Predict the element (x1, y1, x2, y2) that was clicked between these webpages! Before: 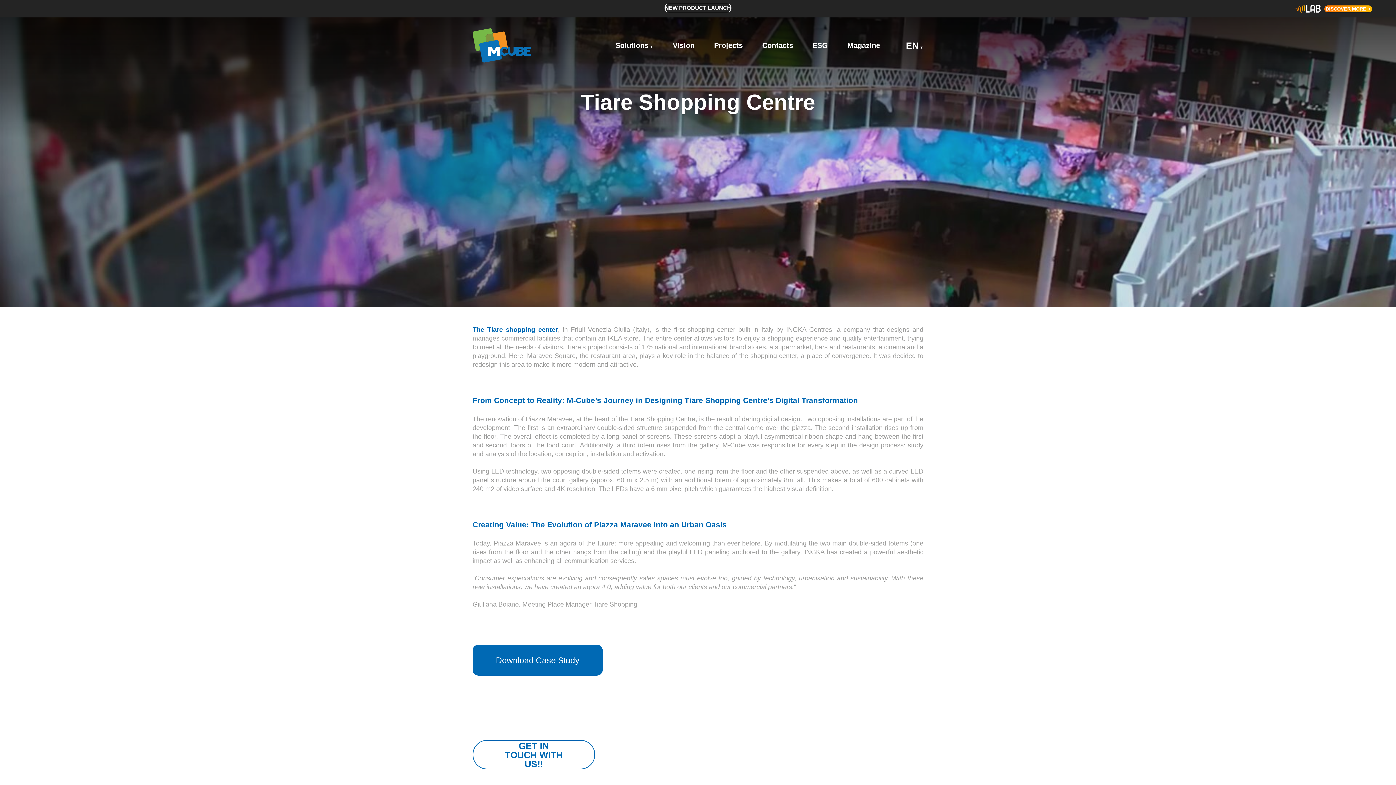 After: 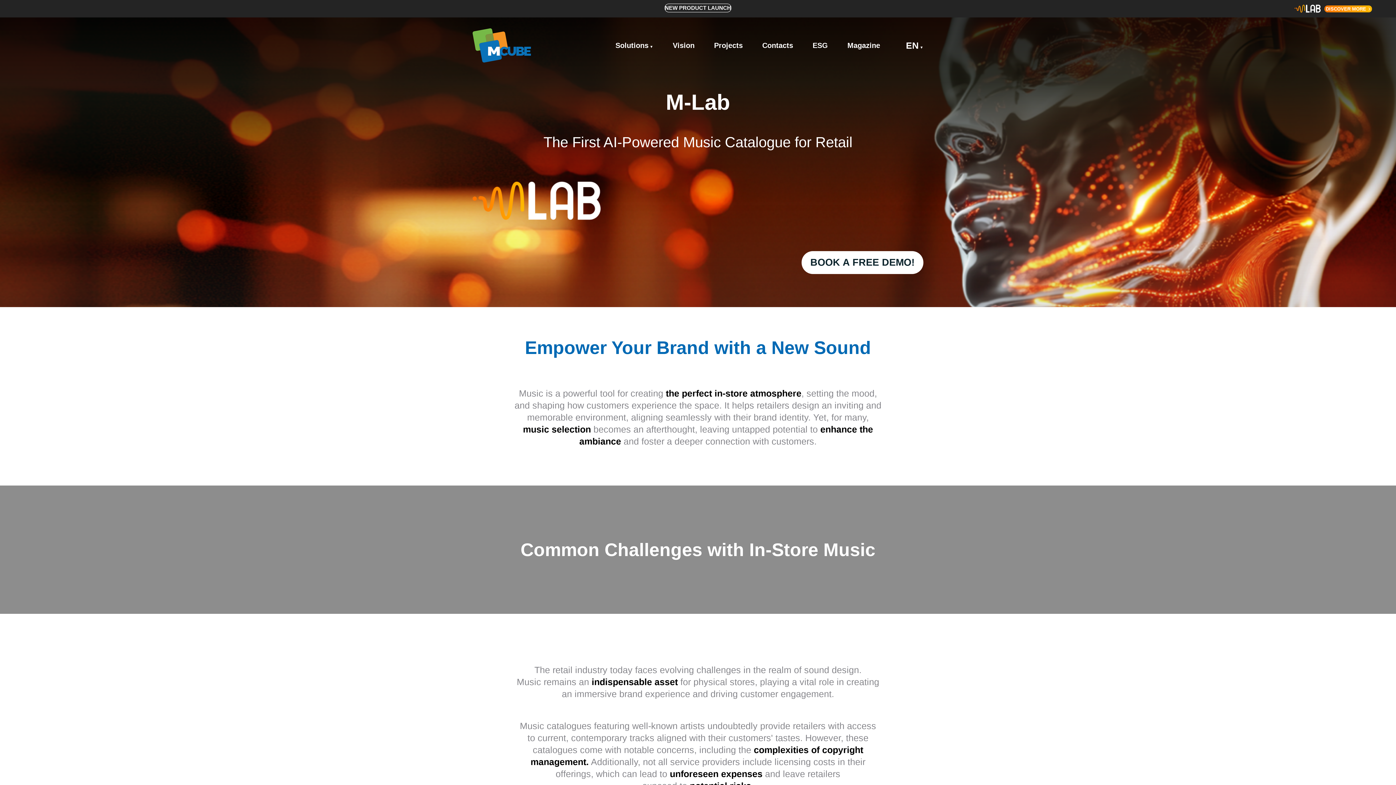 Action: bbox: (1324, 5, 1372, 12) label: DISCOVER MORE